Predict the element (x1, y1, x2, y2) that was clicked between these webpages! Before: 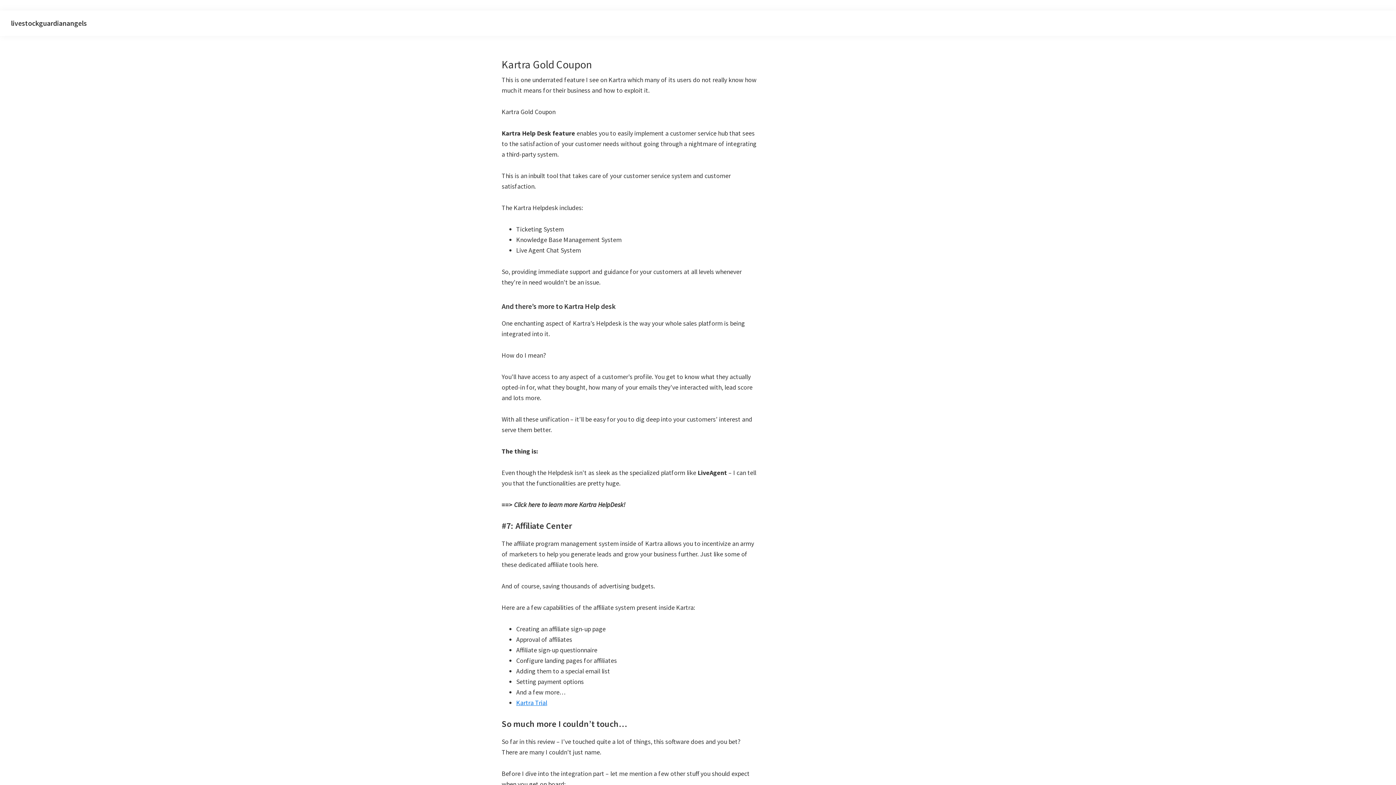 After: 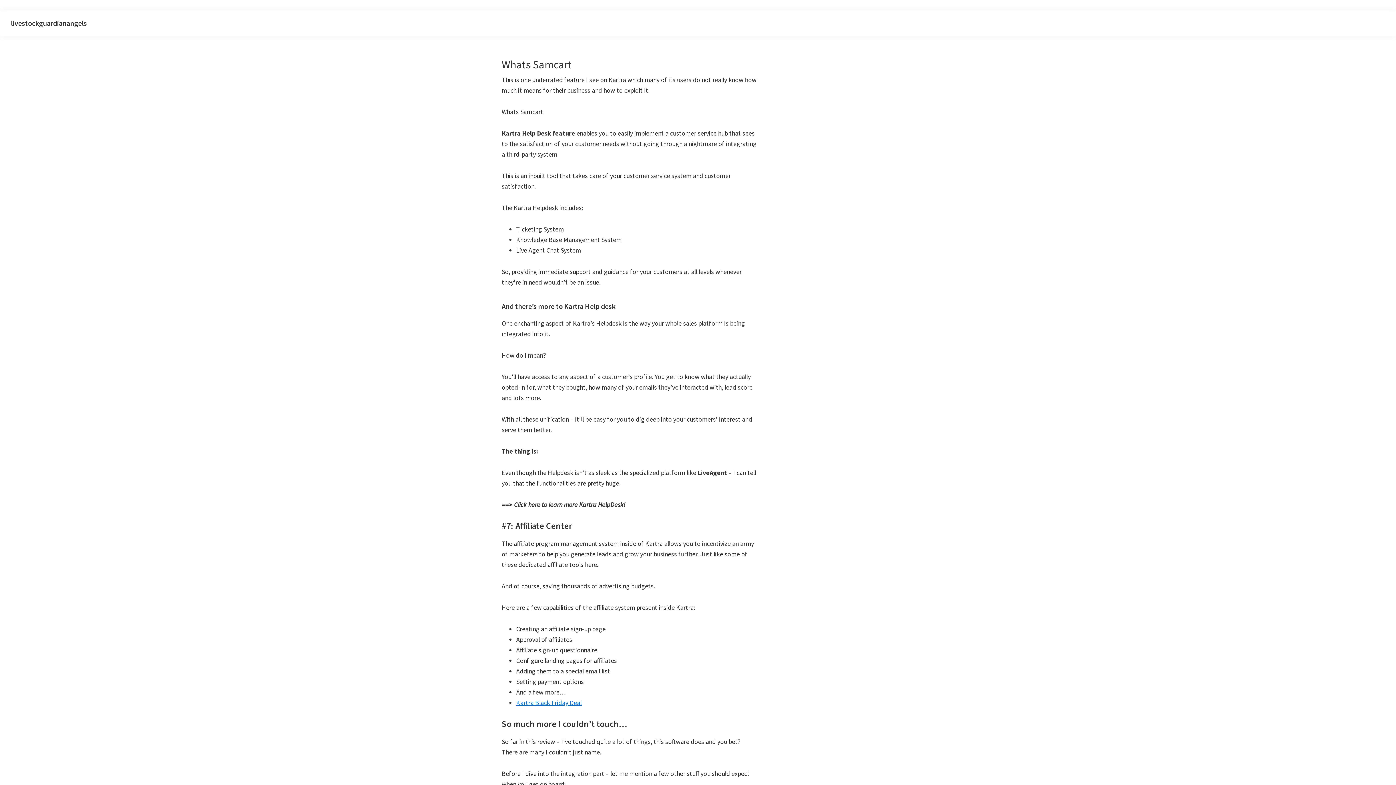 Action: label: livestockguardianangels bbox: (10, 18, 86, 27)